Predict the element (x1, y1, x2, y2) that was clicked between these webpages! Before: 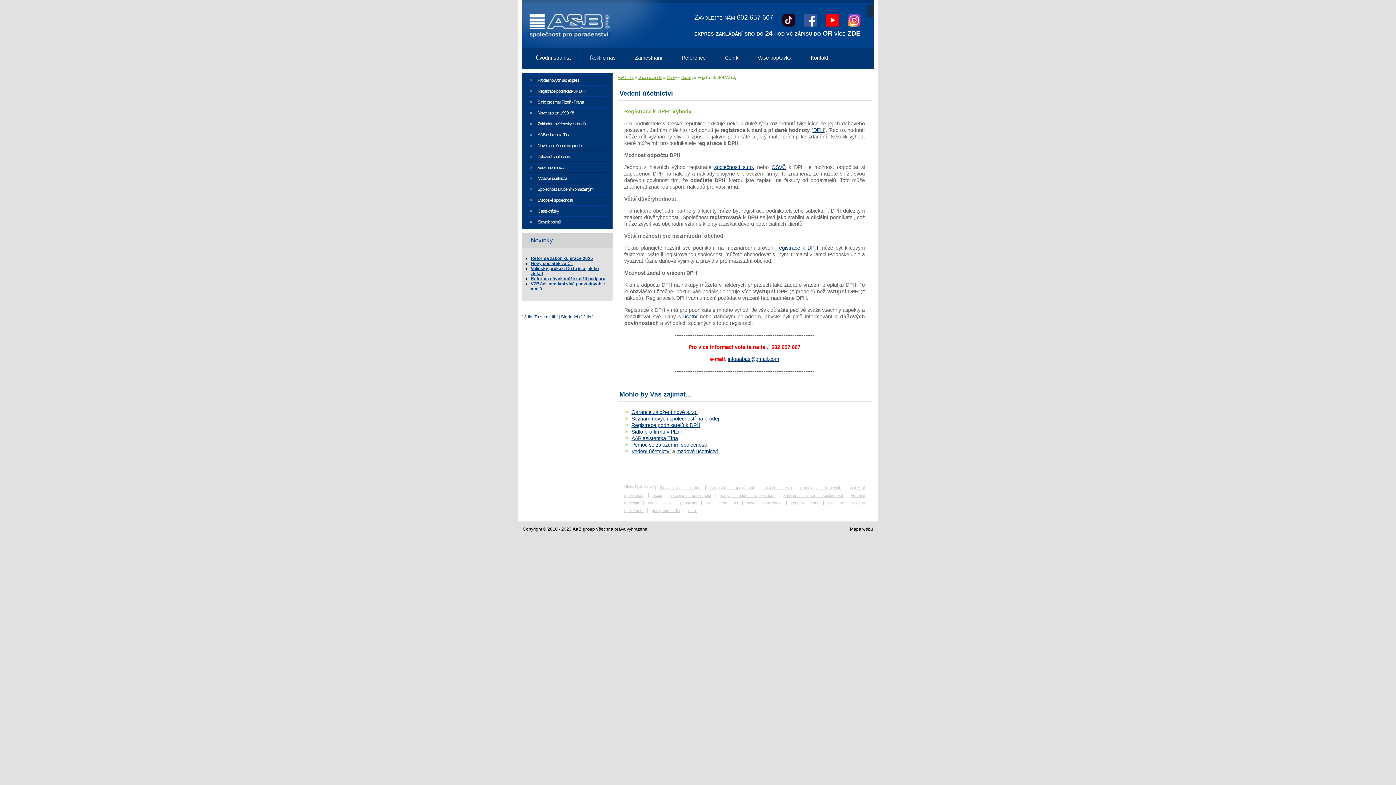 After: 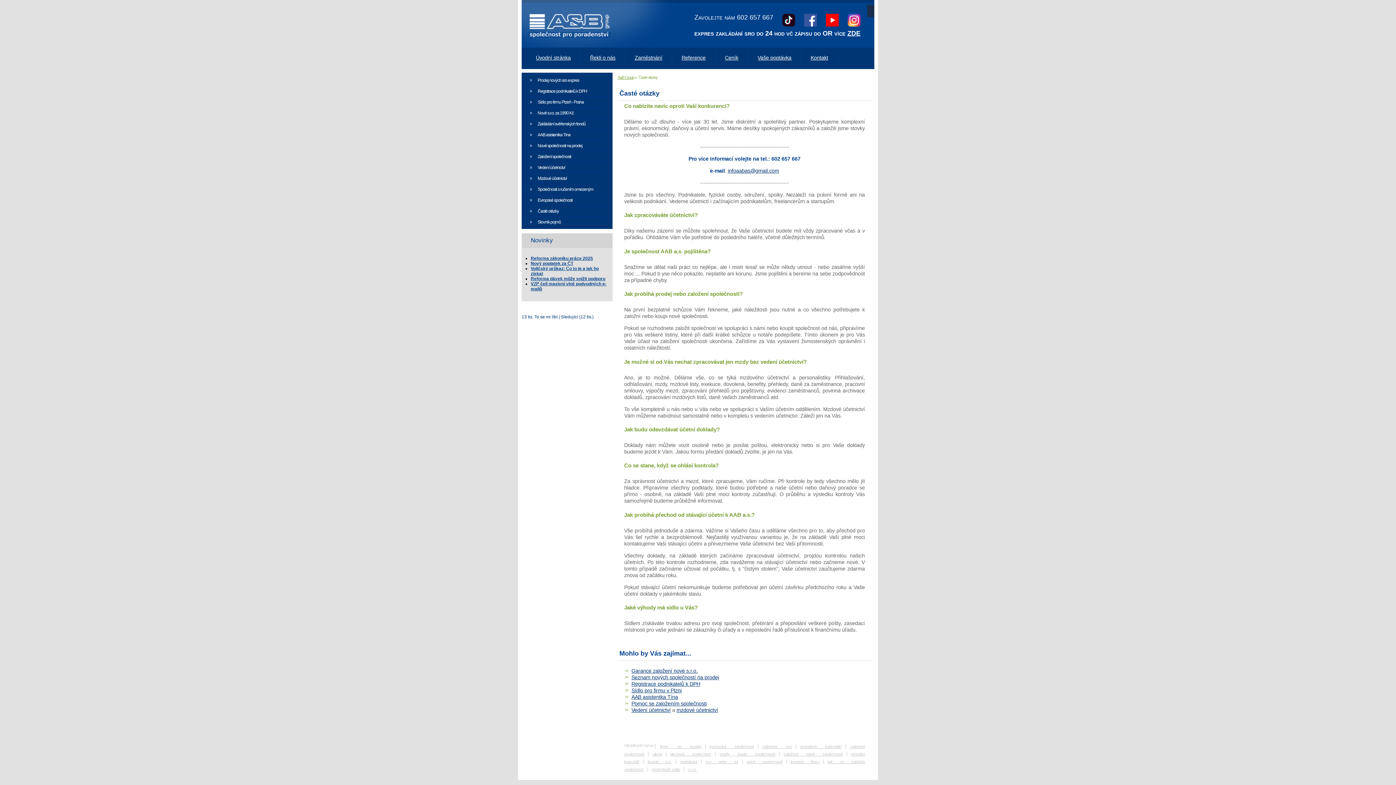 Action: label: Časté otázky bbox: (537, 208, 558, 213)